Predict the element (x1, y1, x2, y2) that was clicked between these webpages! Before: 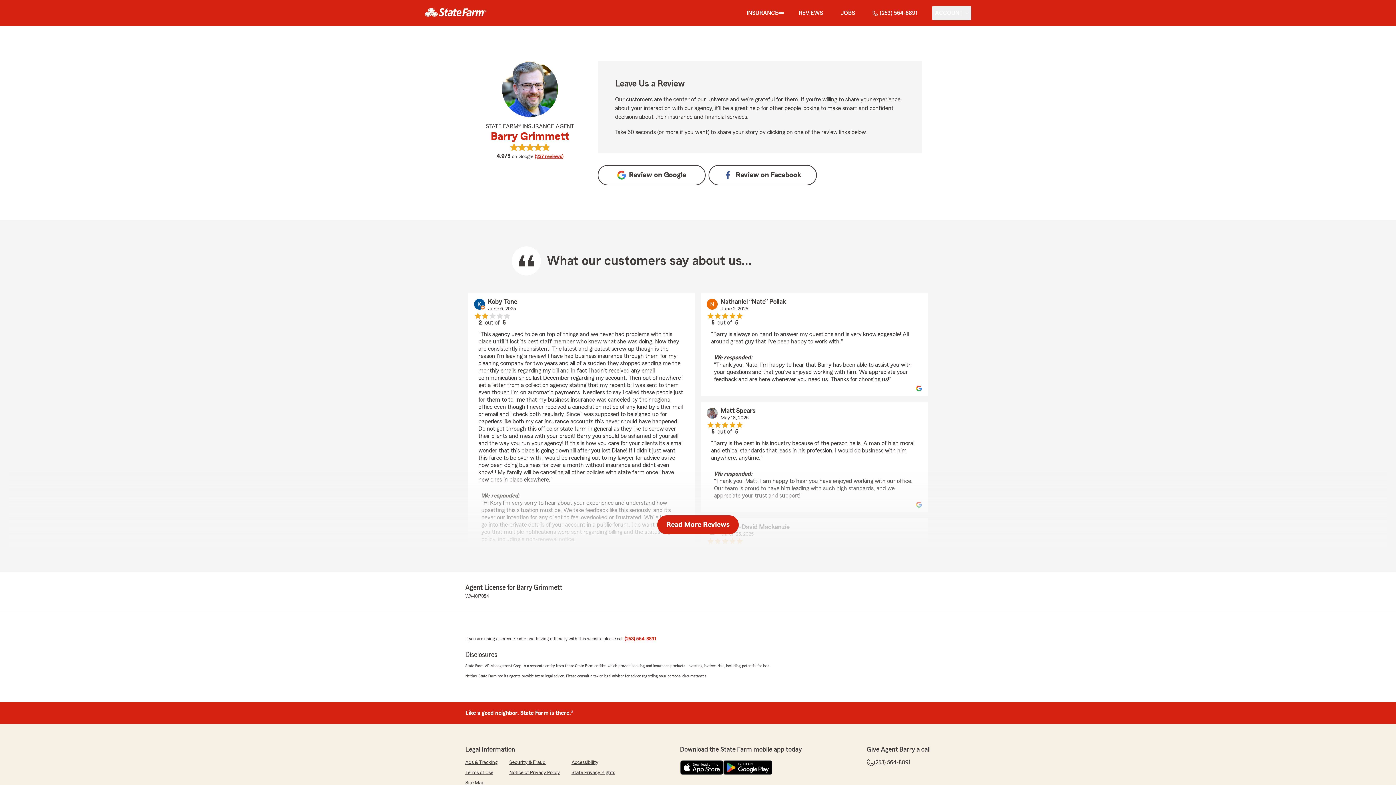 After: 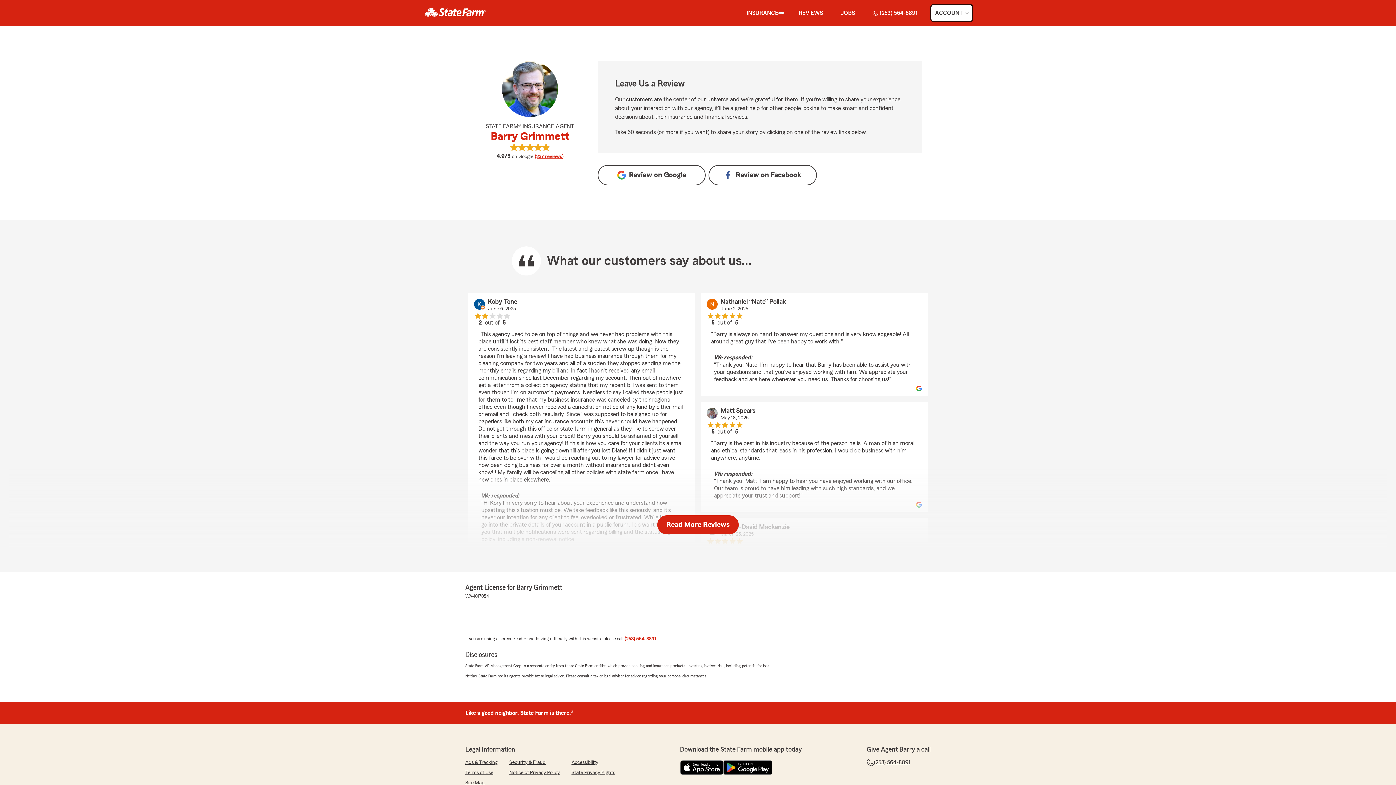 Action: label: show Account submenu bbox: (932, 5, 971, 20)